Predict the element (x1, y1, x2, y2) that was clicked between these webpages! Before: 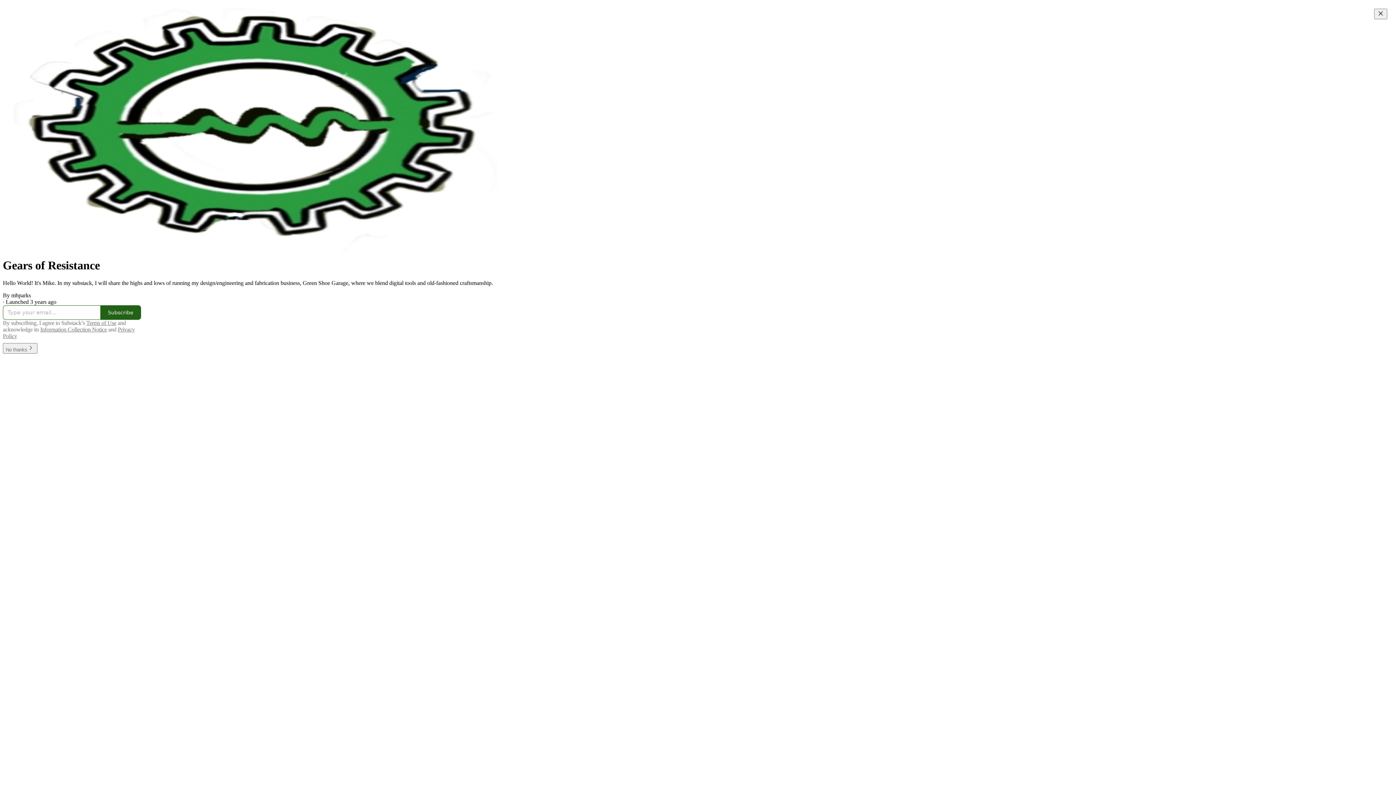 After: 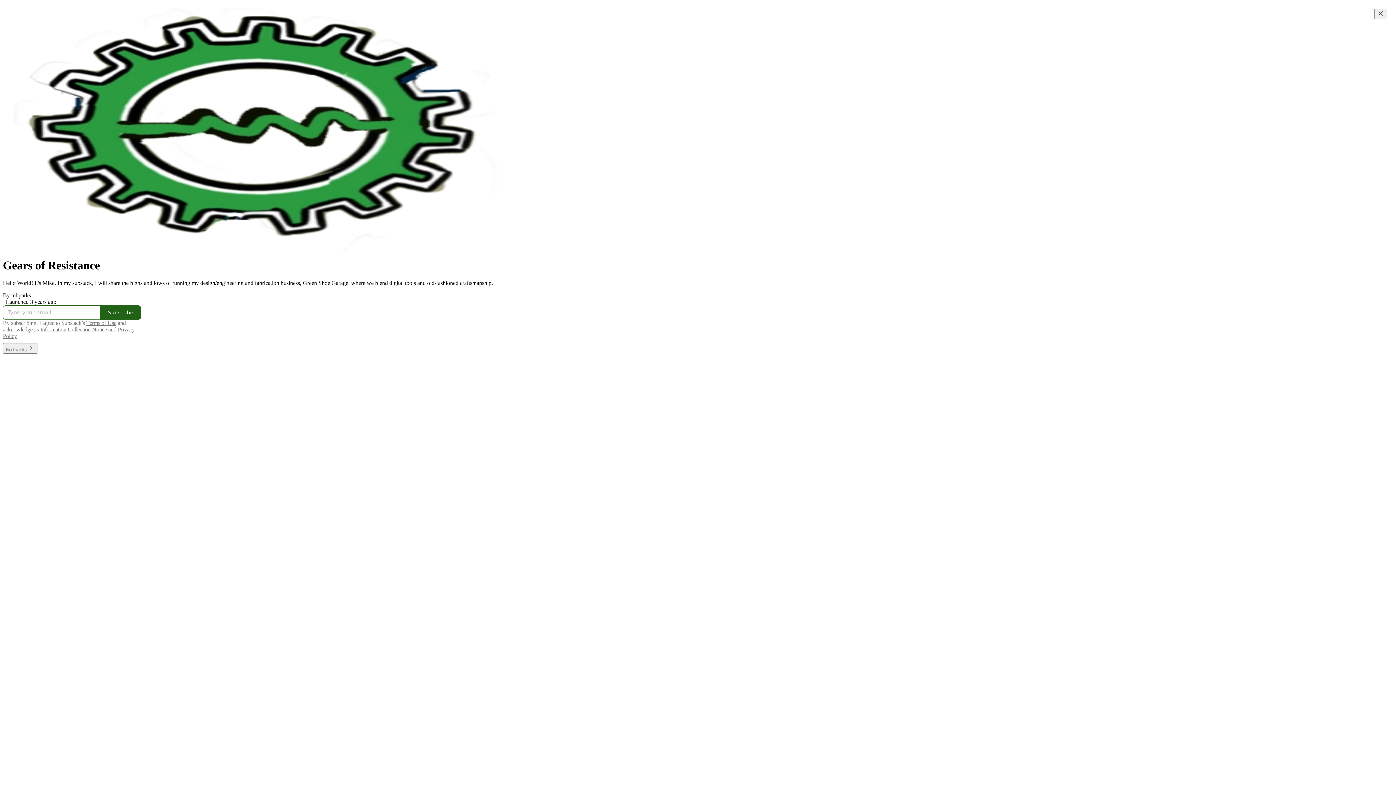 Action: label: Terms of Use bbox: (86, 319, 116, 326)